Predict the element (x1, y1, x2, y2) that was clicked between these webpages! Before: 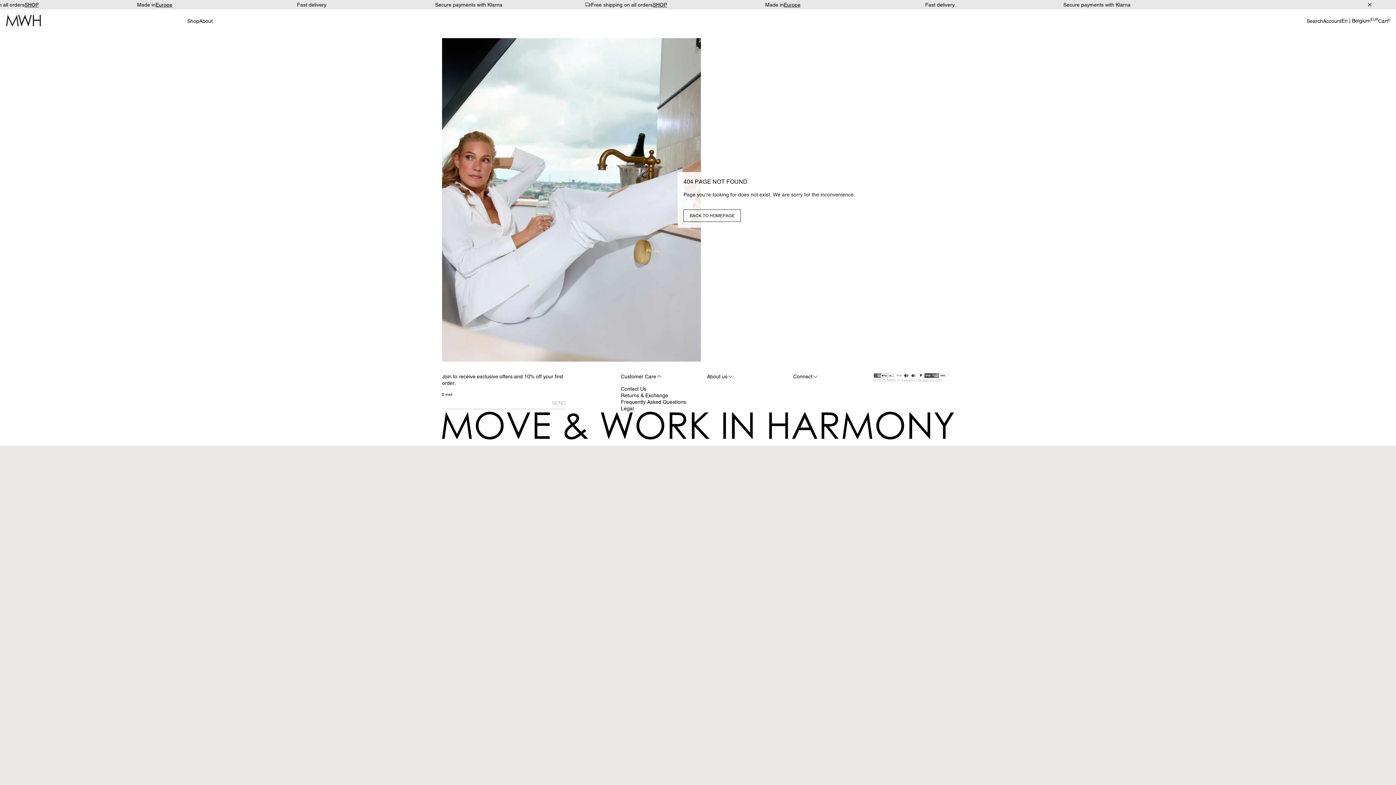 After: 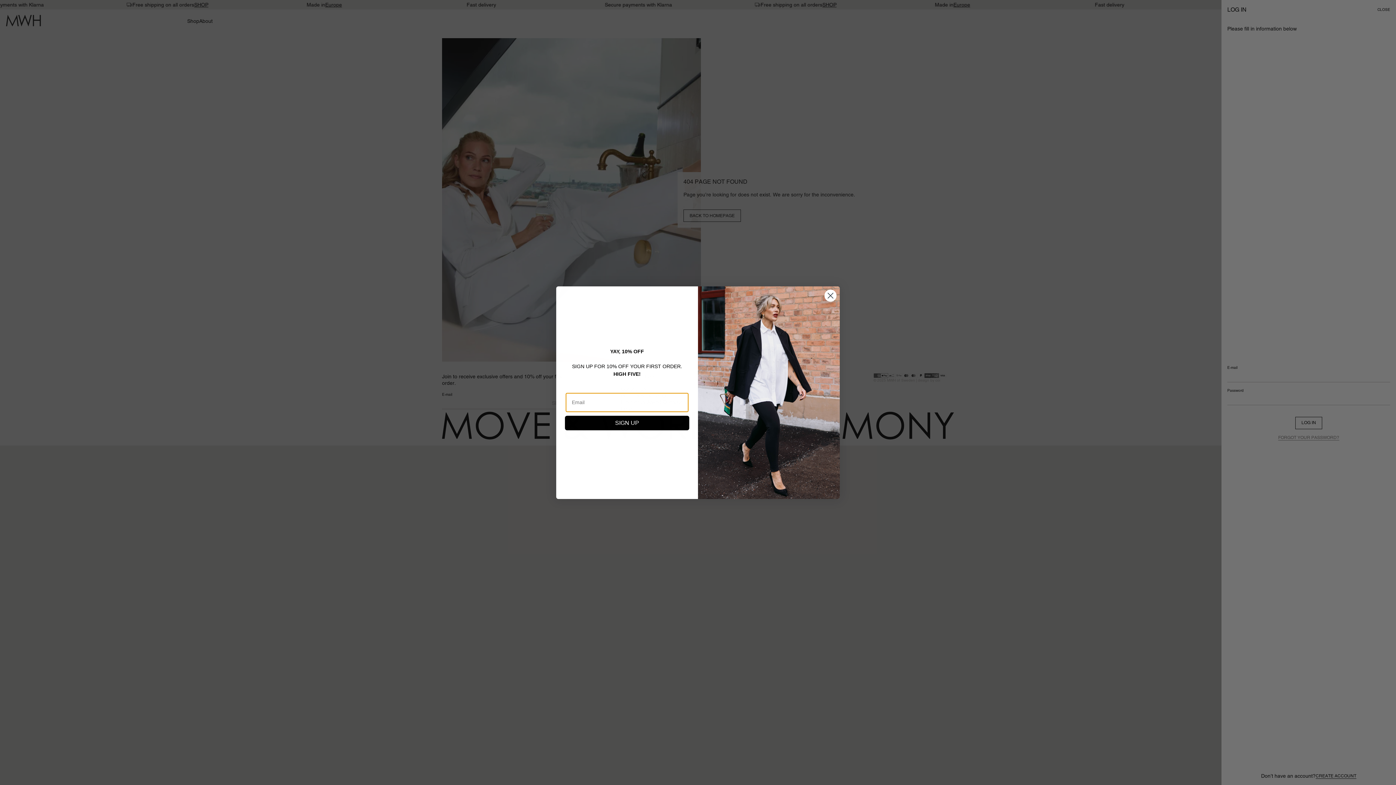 Action: bbox: (1323, 17, 1341, 24) label: Account
Account